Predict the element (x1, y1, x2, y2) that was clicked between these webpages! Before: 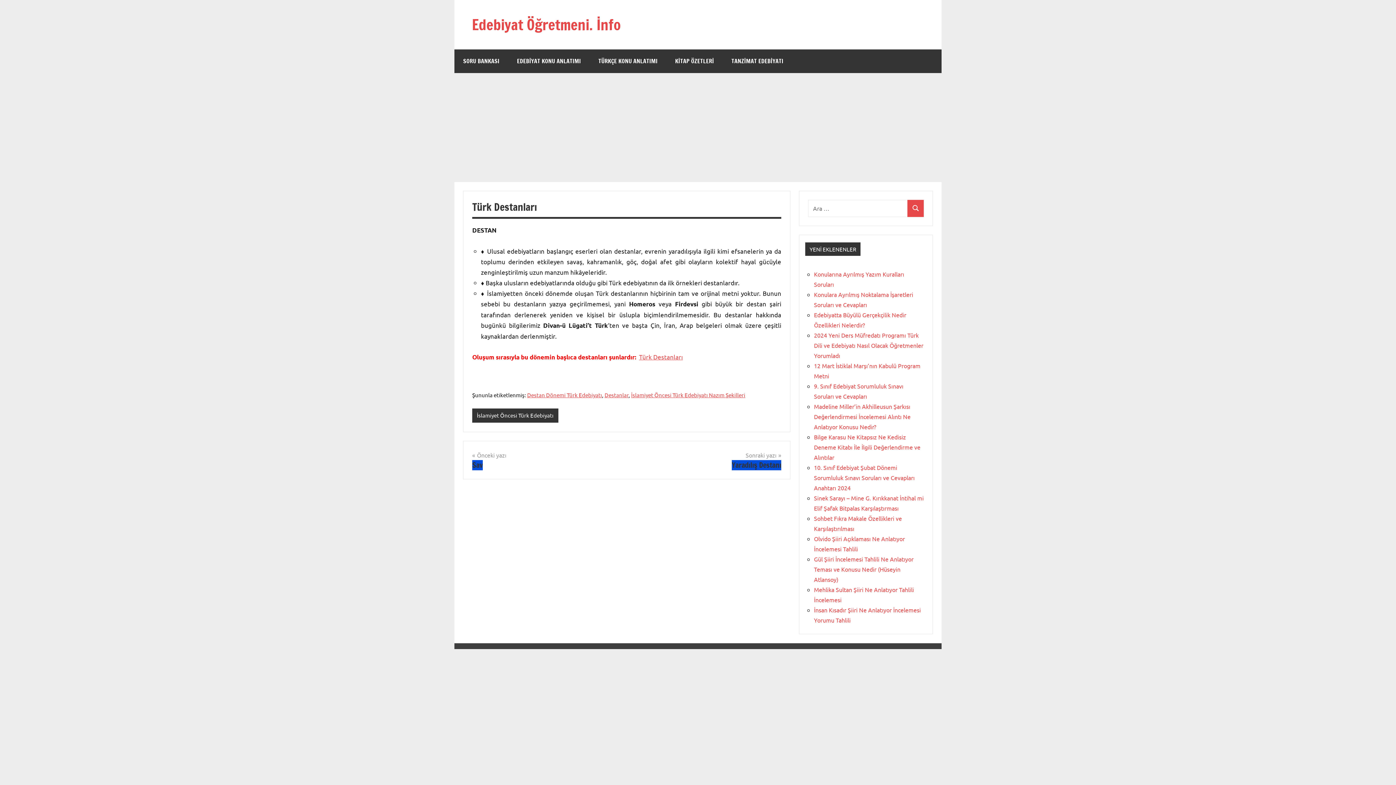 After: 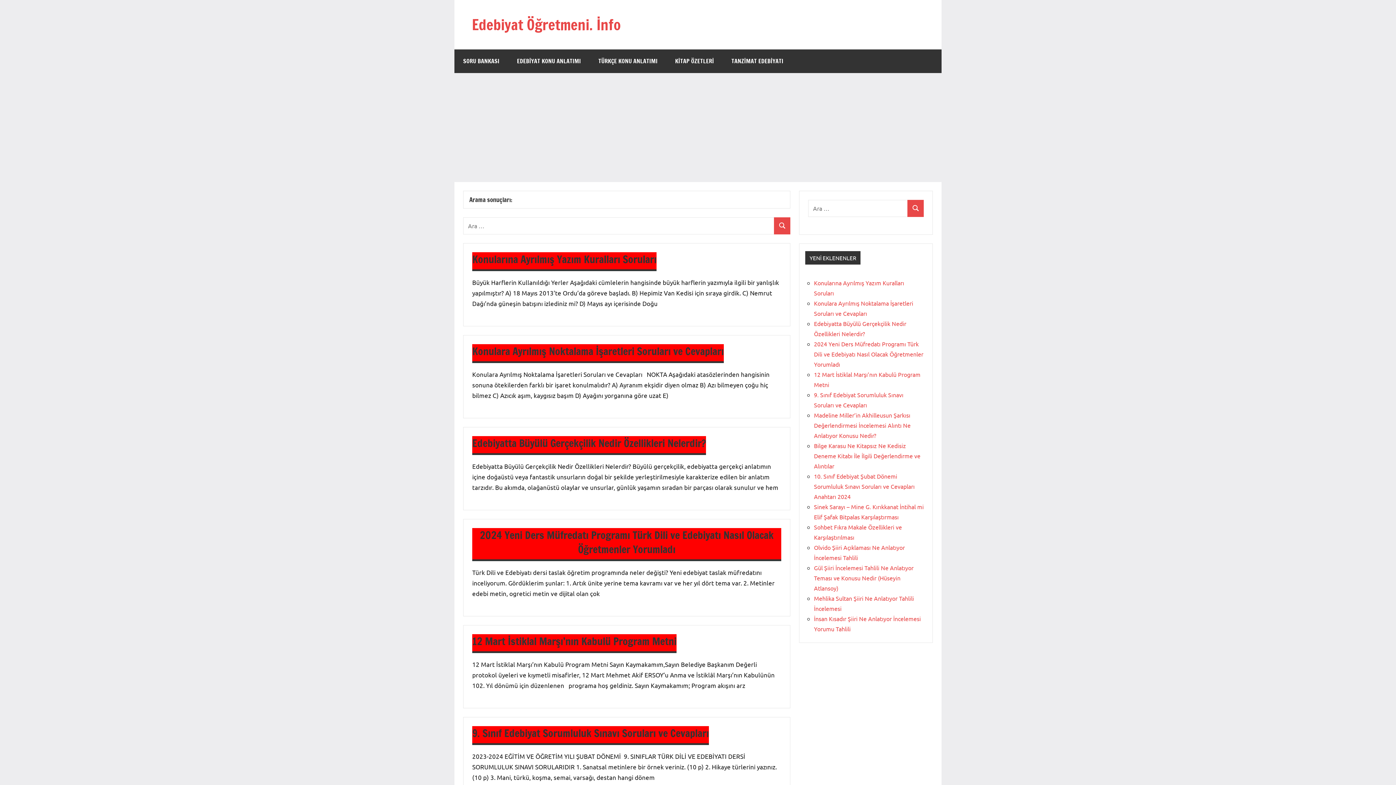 Action: label: Ara bbox: (907, 199, 924, 216)